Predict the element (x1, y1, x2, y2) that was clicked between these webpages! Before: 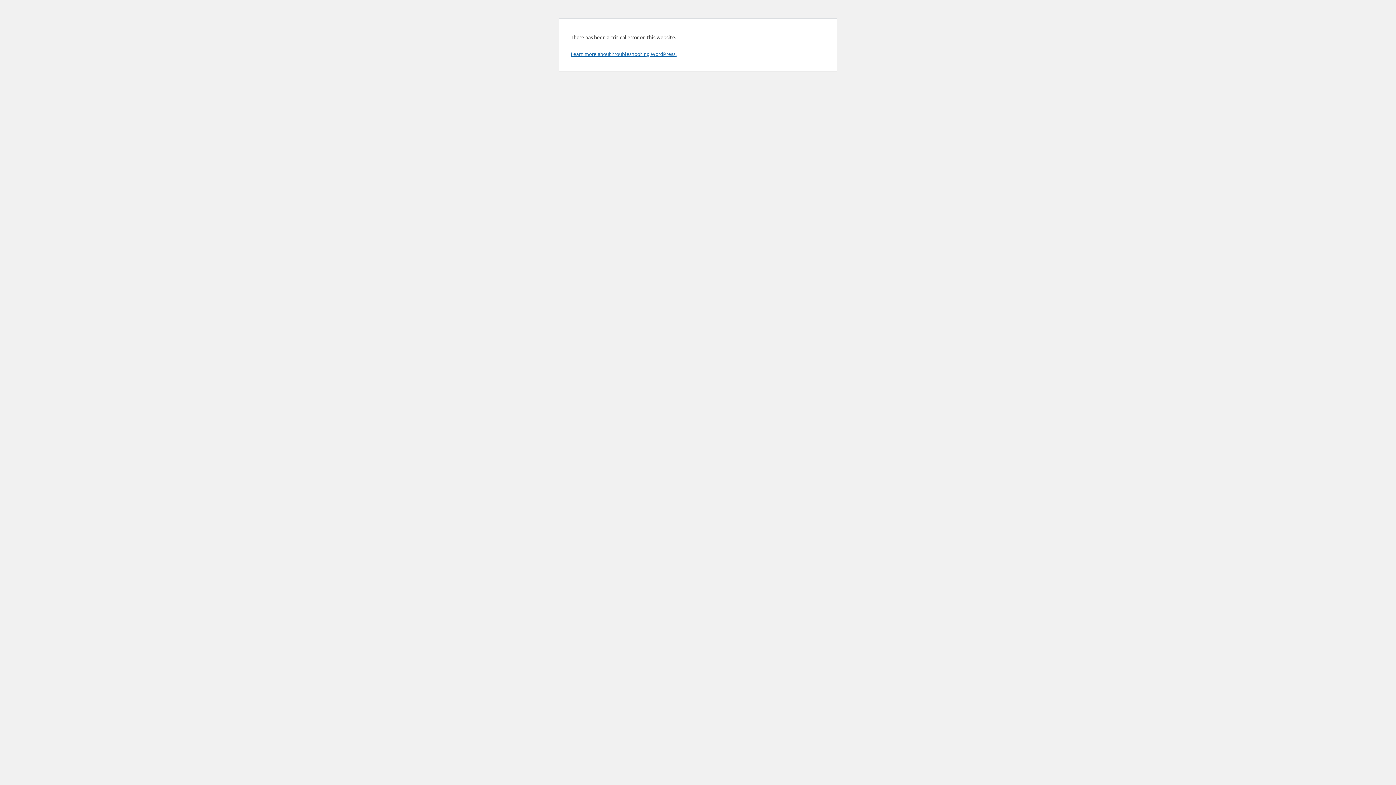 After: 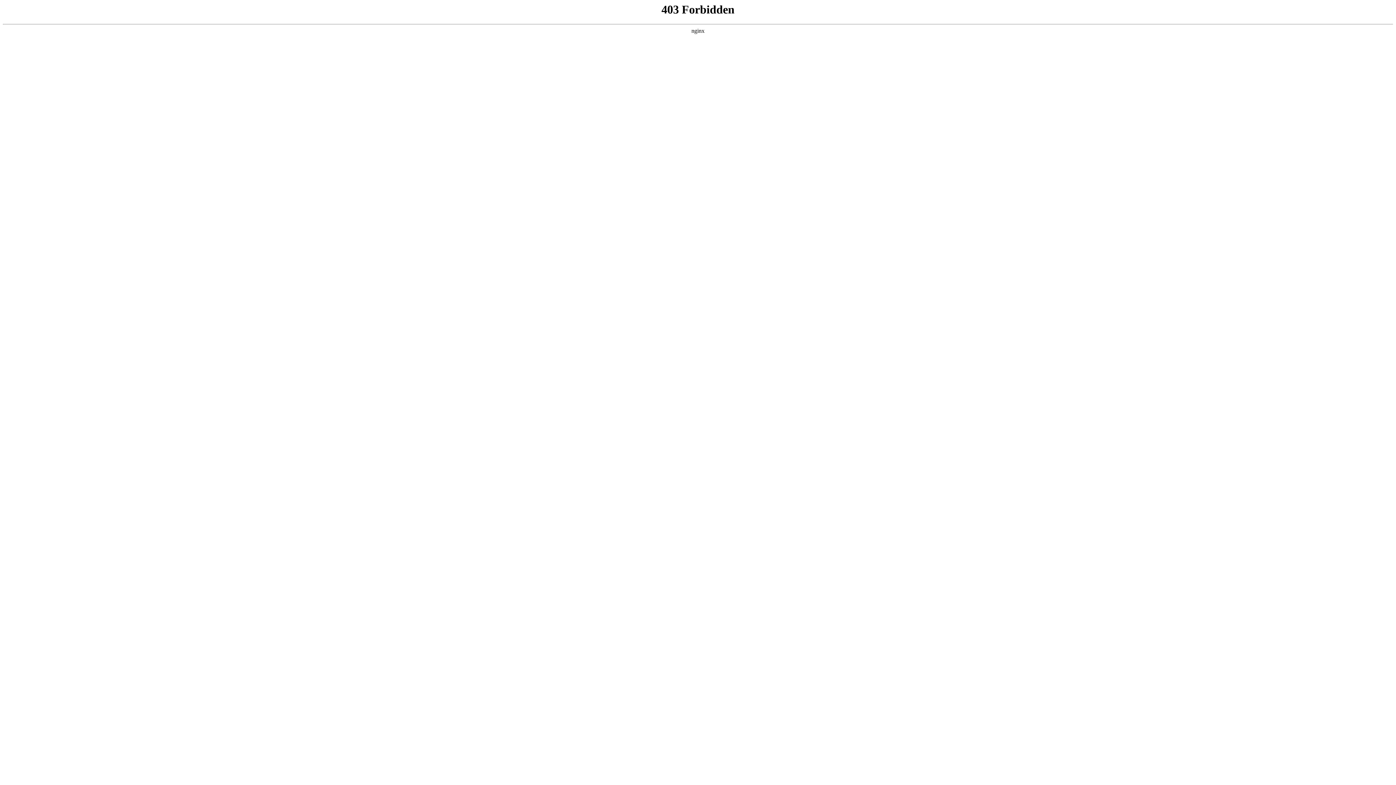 Action: label: Learn more about troubleshooting WordPress. bbox: (570, 50, 676, 57)